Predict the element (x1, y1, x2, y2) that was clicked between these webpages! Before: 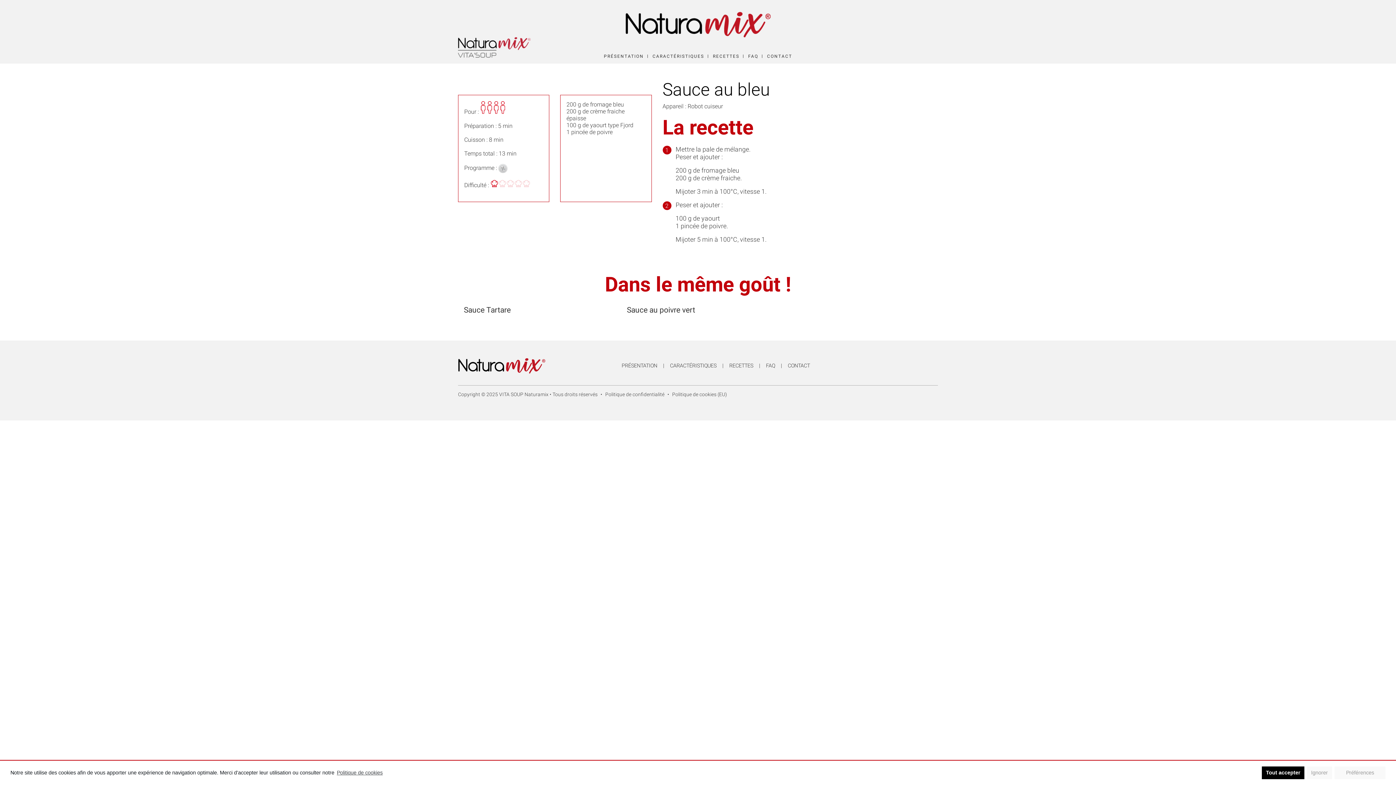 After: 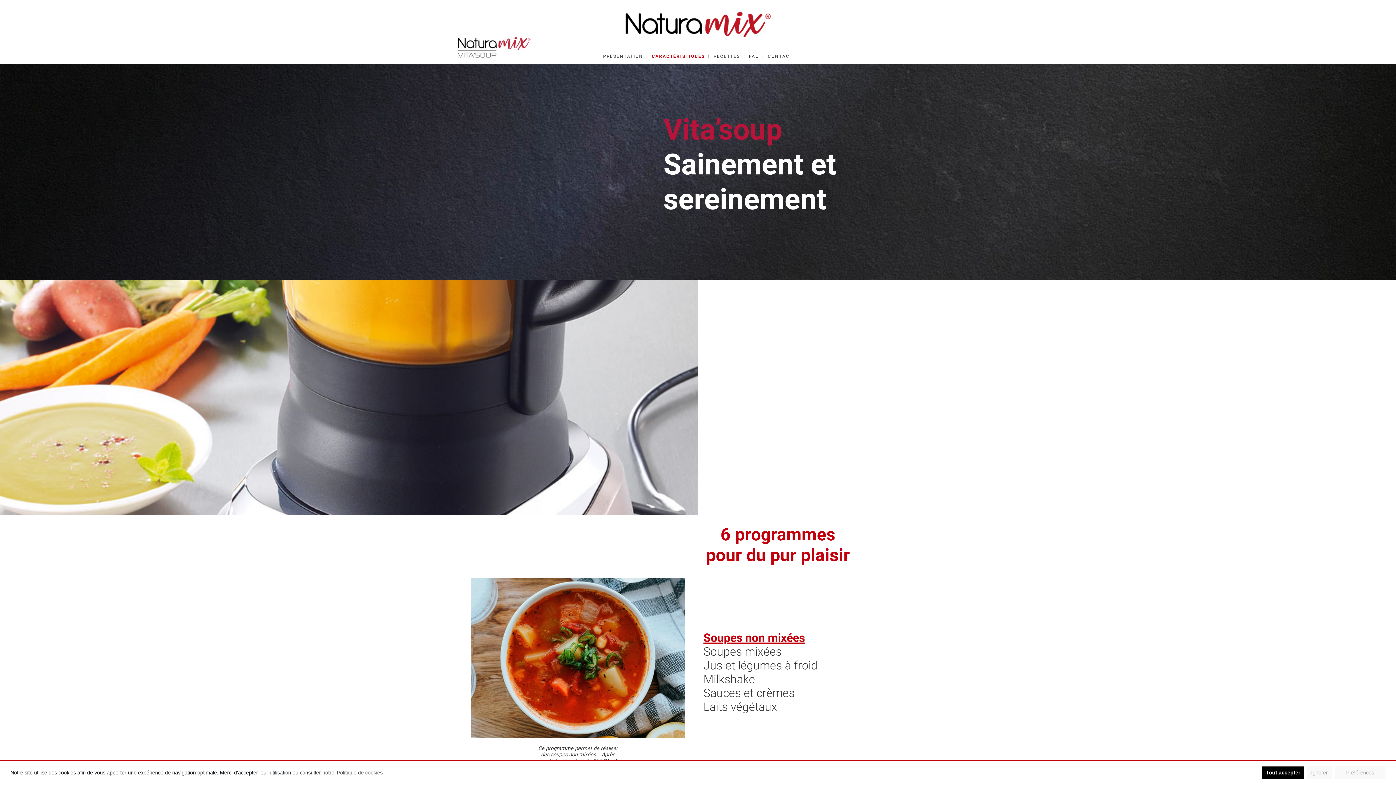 Action: bbox: (670, 362, 716, 369) label: CARACTÉRISTIQUES